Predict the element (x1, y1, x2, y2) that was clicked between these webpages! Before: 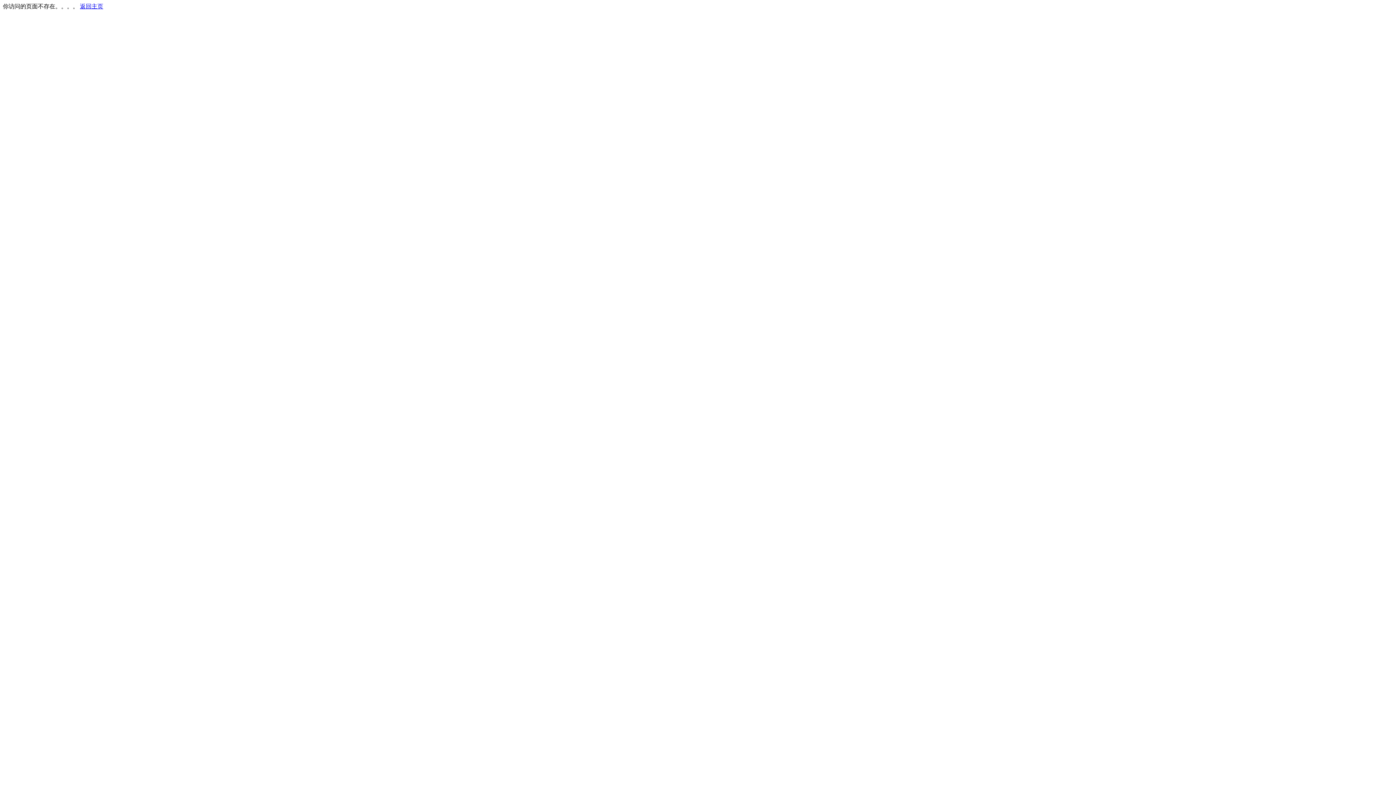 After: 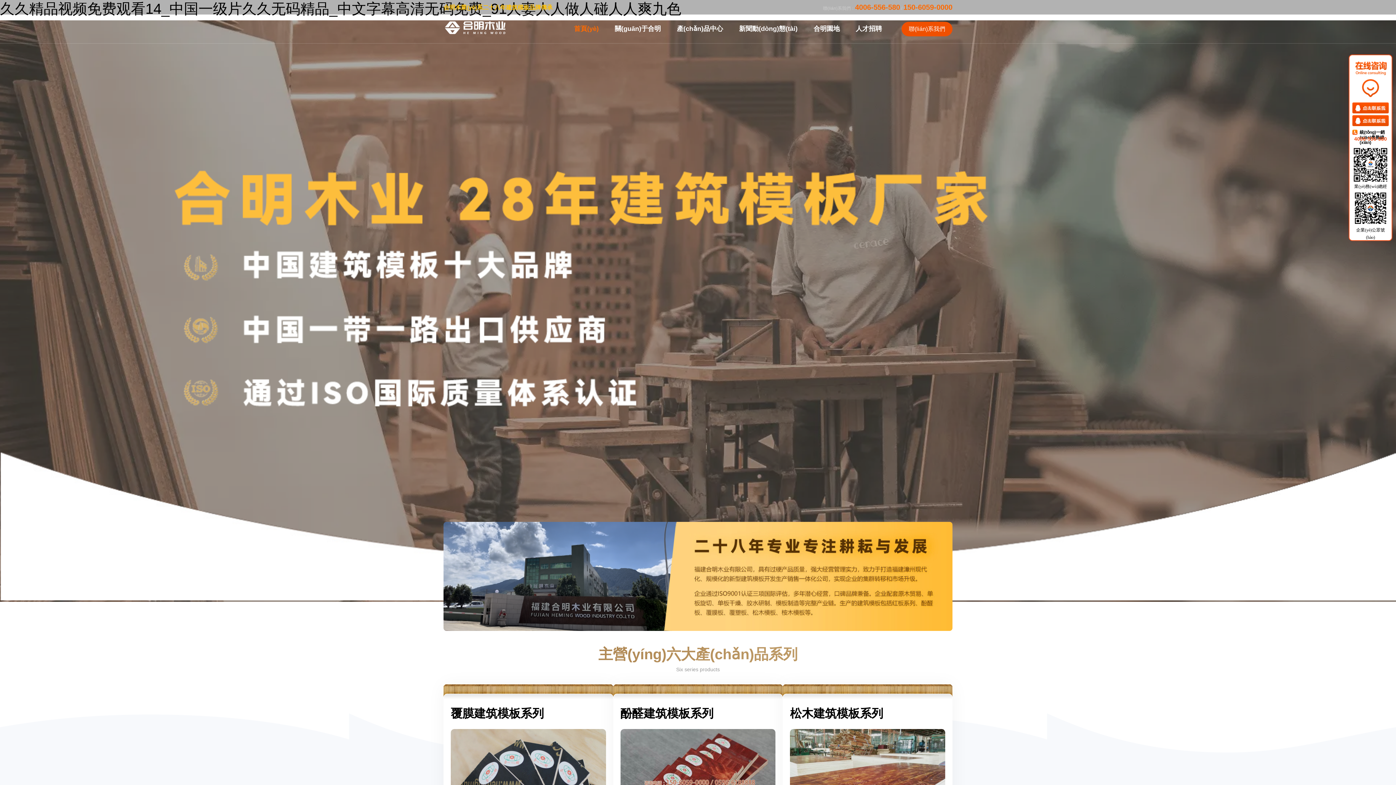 Action: label: 返回主页 bbox: (80, 3, 103, 9)